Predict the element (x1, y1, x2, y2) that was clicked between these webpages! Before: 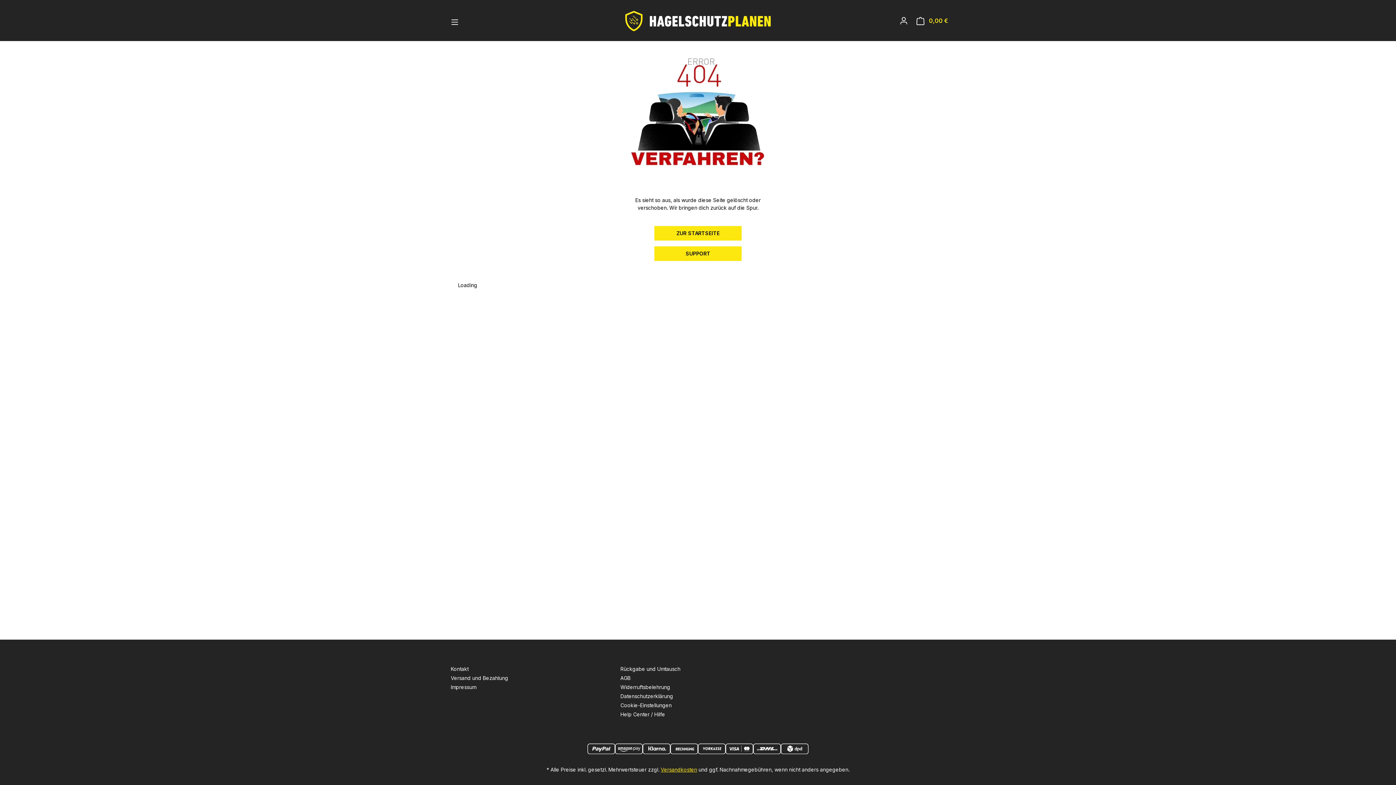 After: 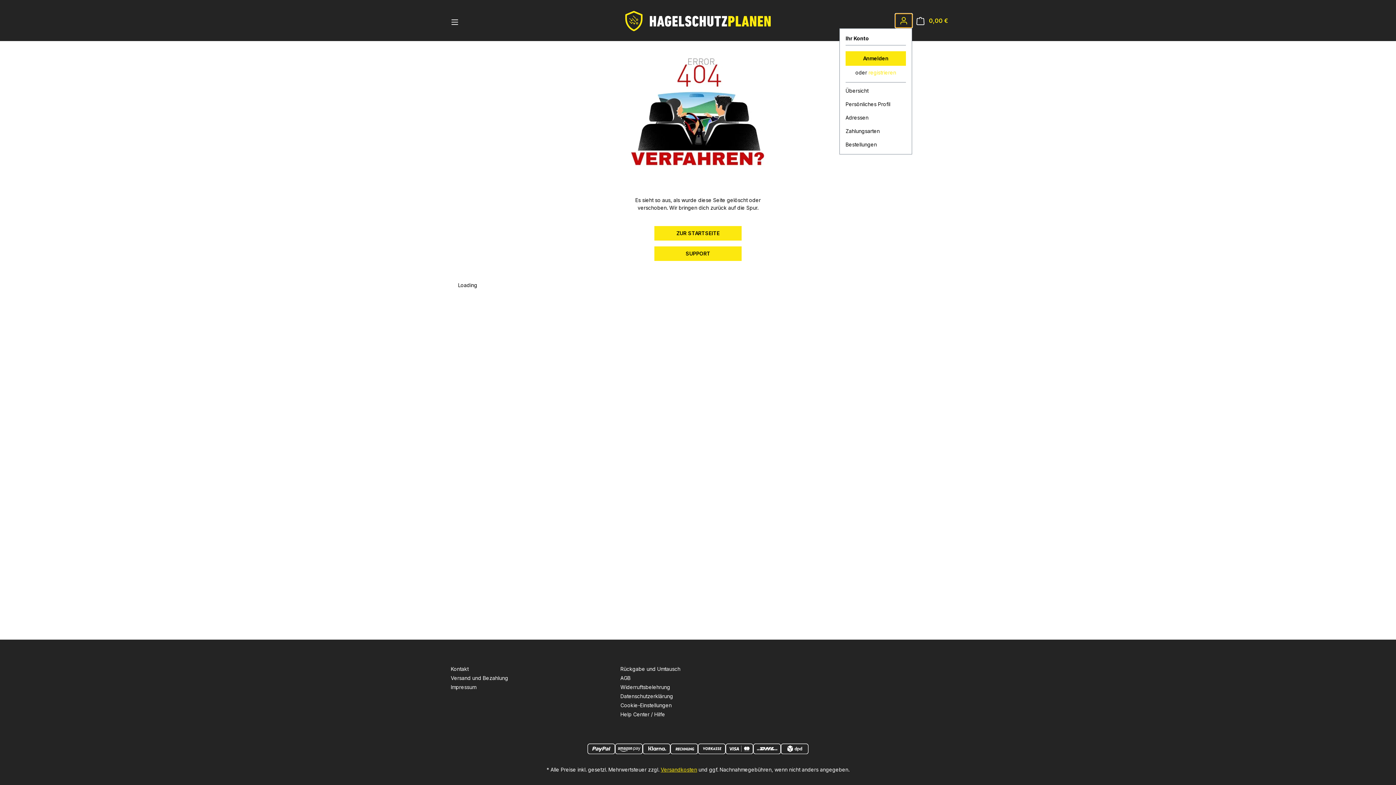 Action: bbox: (895, 13, 912, 27) label: Ihr Konto